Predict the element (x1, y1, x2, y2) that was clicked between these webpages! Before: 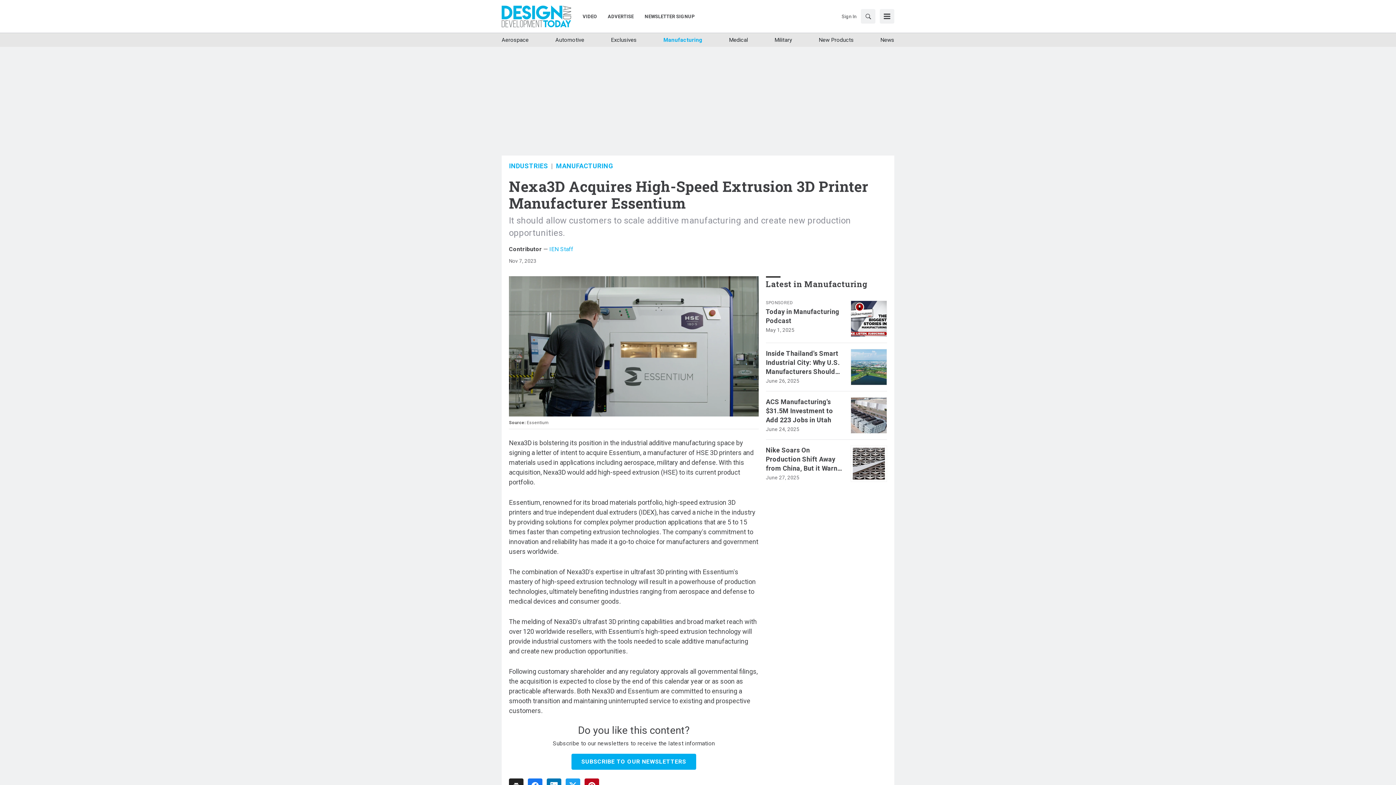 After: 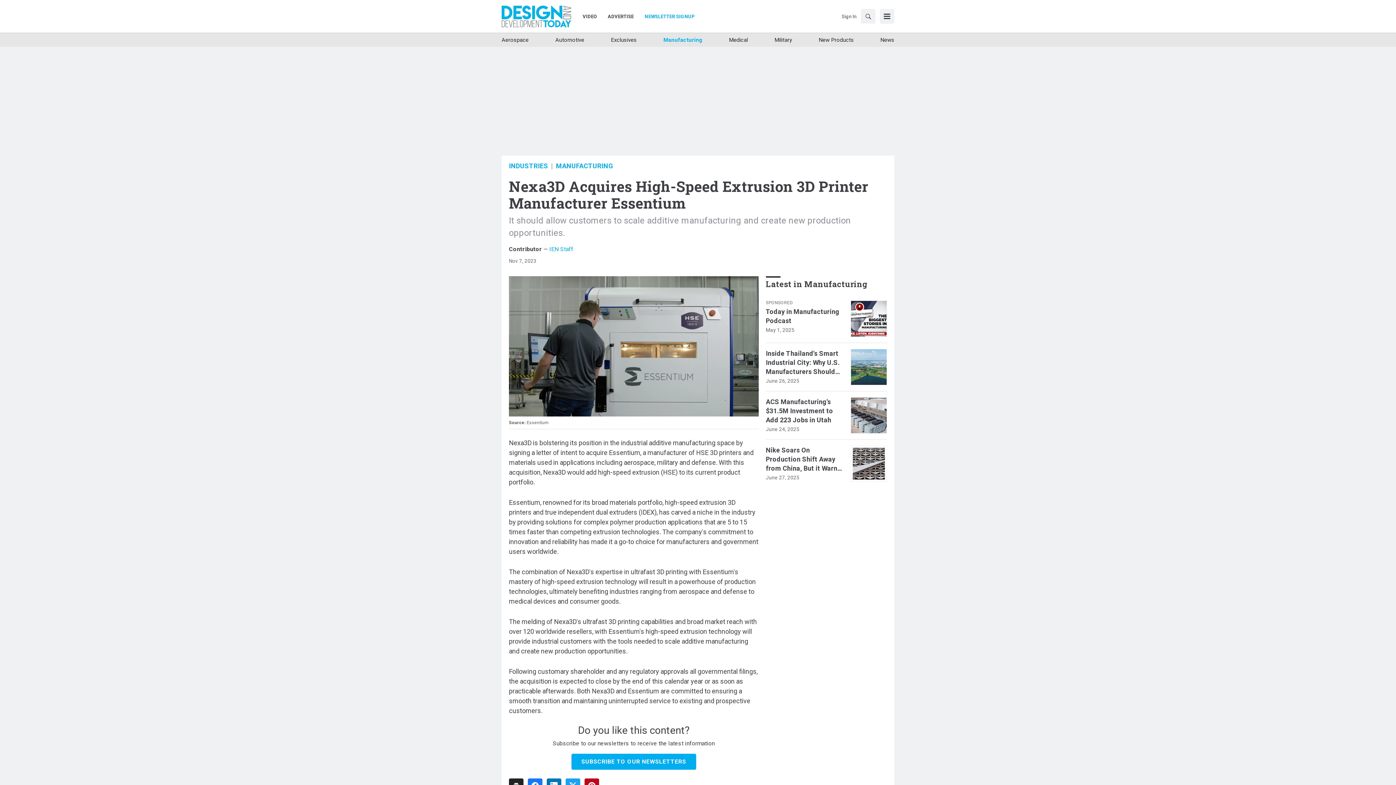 Action: bbox: (639, 12, 695, 20) label: NEWSLETTER SIGNUP